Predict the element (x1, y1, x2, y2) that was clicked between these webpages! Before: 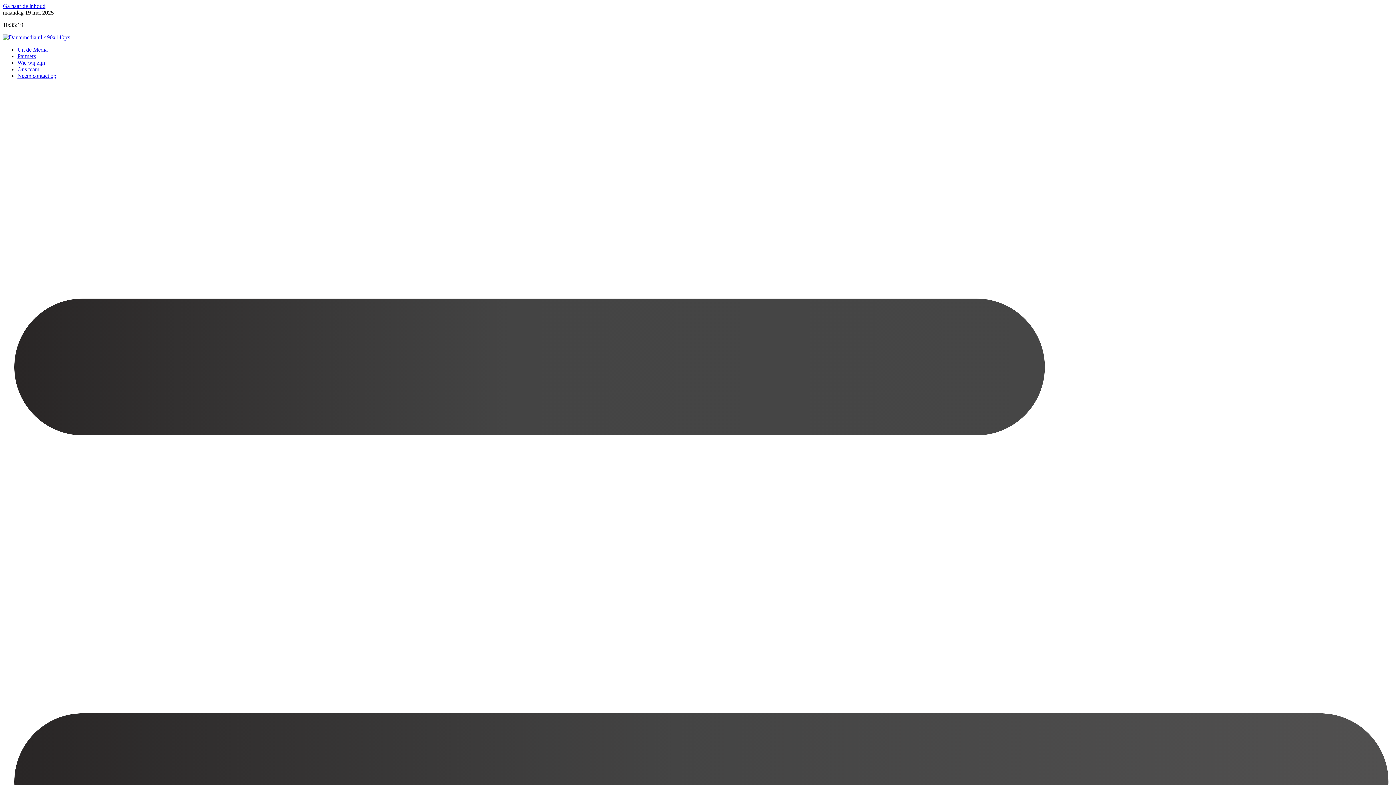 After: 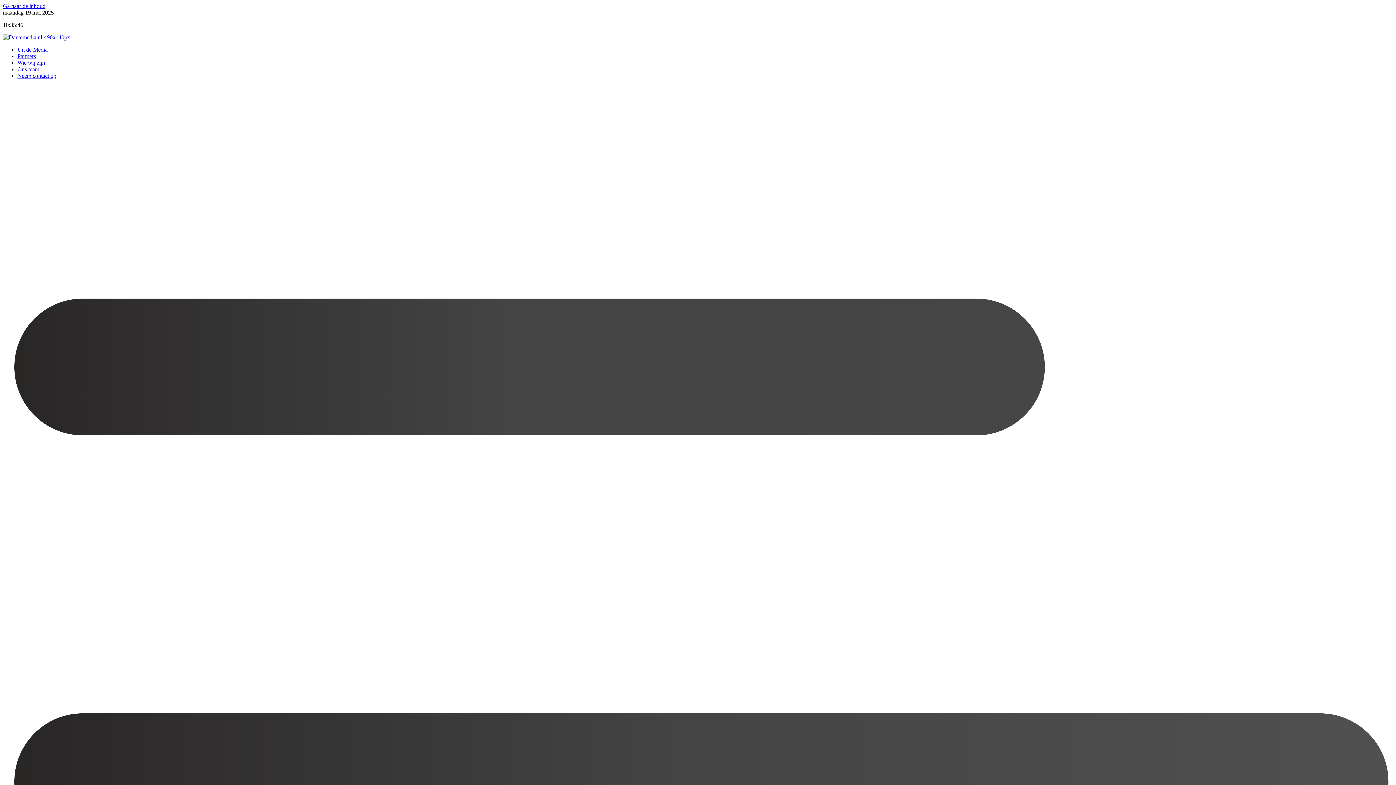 Action: bbox: (2, 2, 45, 9) label: Ga naar de inhoud